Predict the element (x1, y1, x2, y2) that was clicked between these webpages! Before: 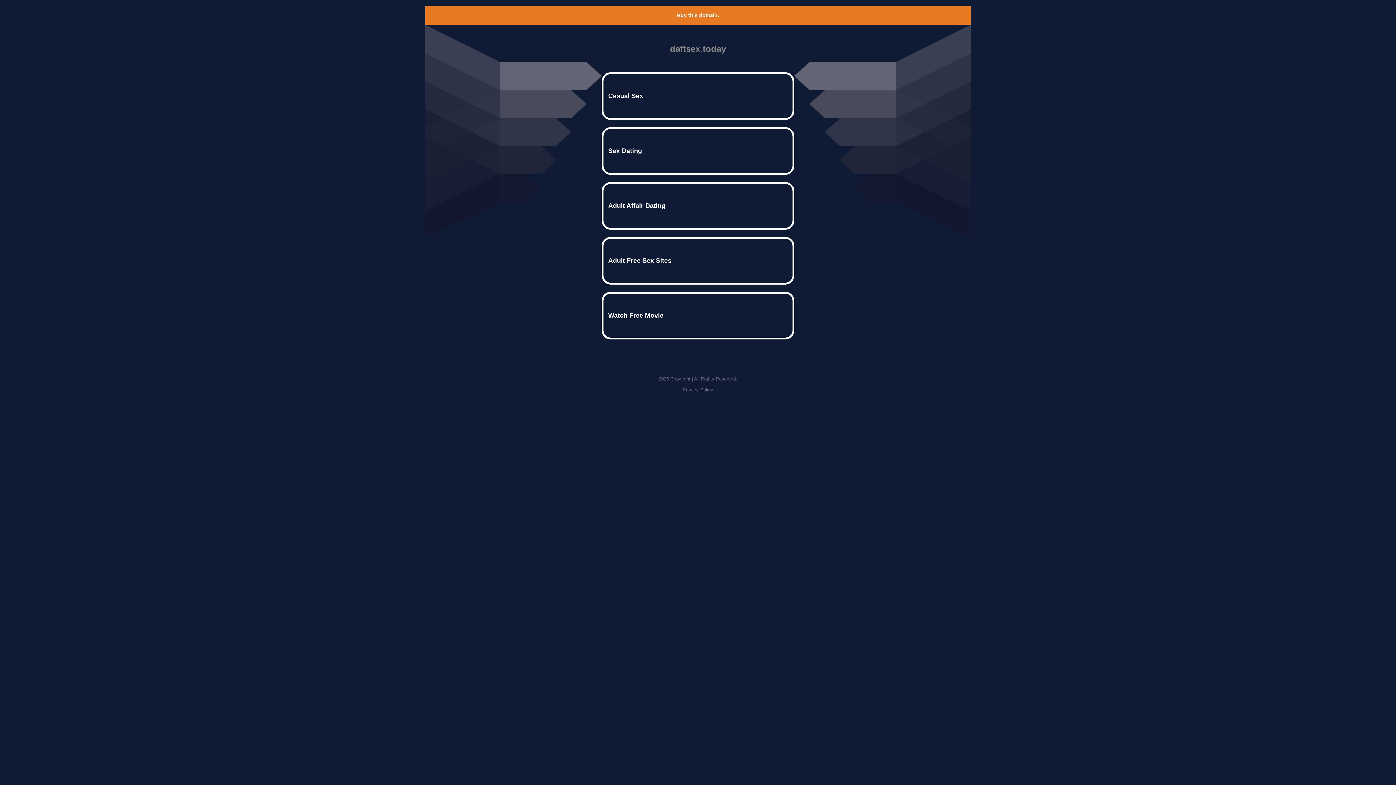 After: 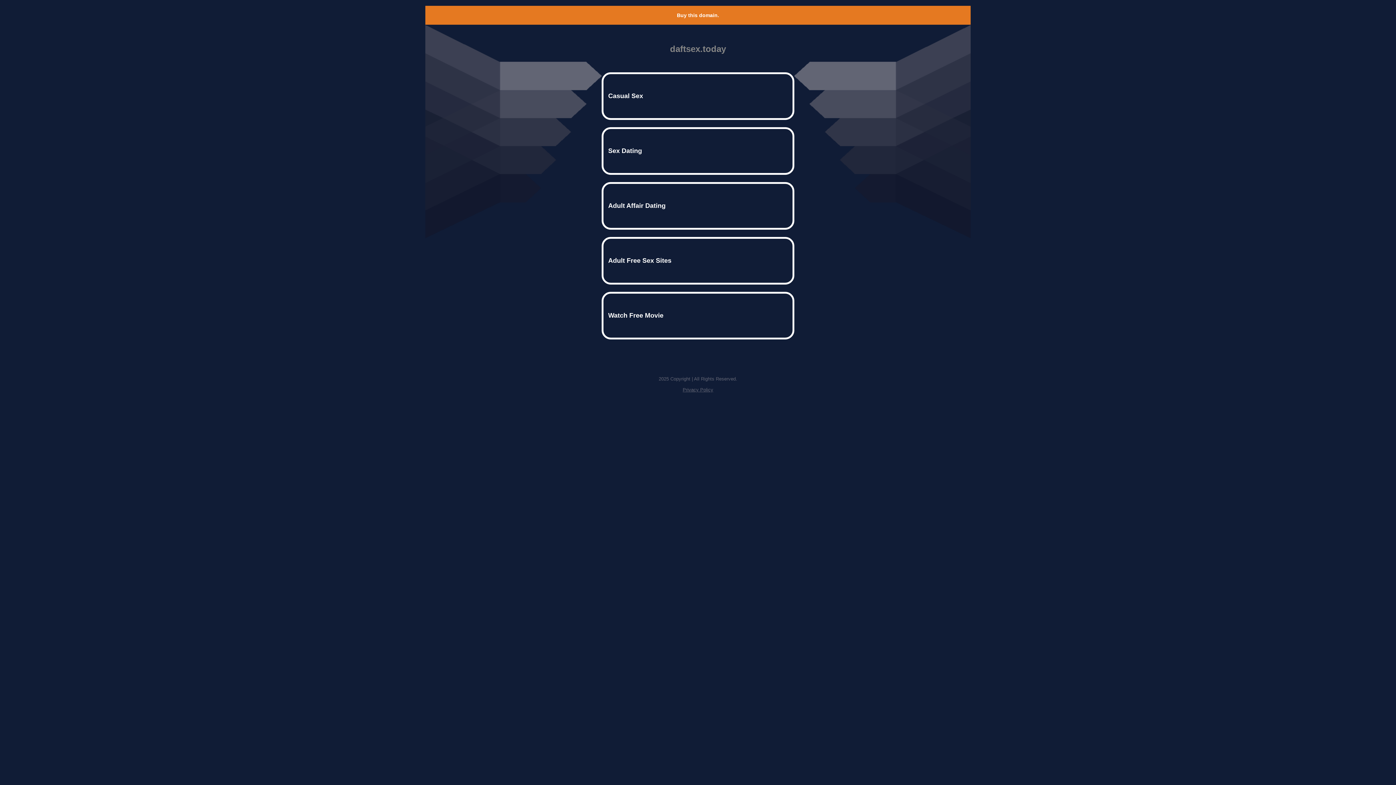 Action: bbox: (682, 387, 713, 392) label: Privacy Policy